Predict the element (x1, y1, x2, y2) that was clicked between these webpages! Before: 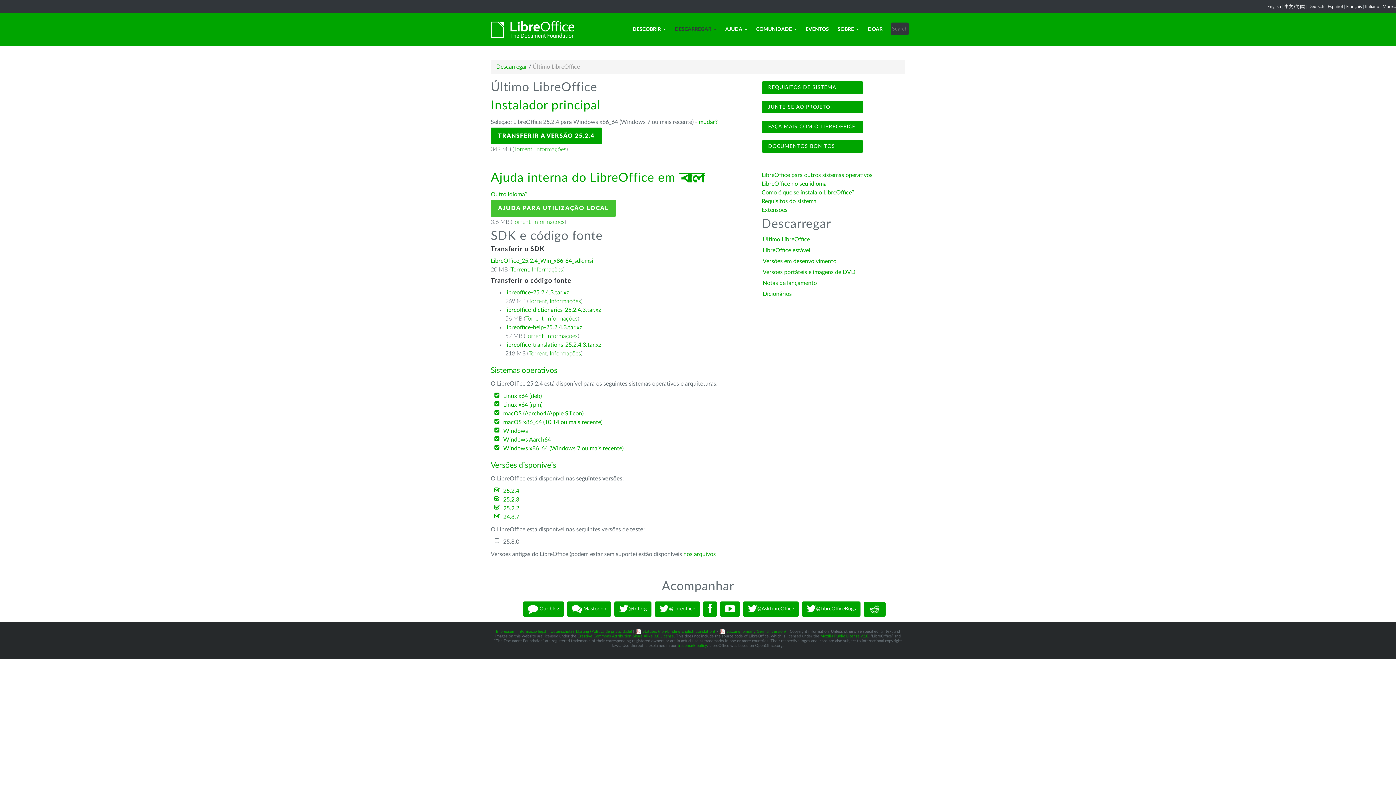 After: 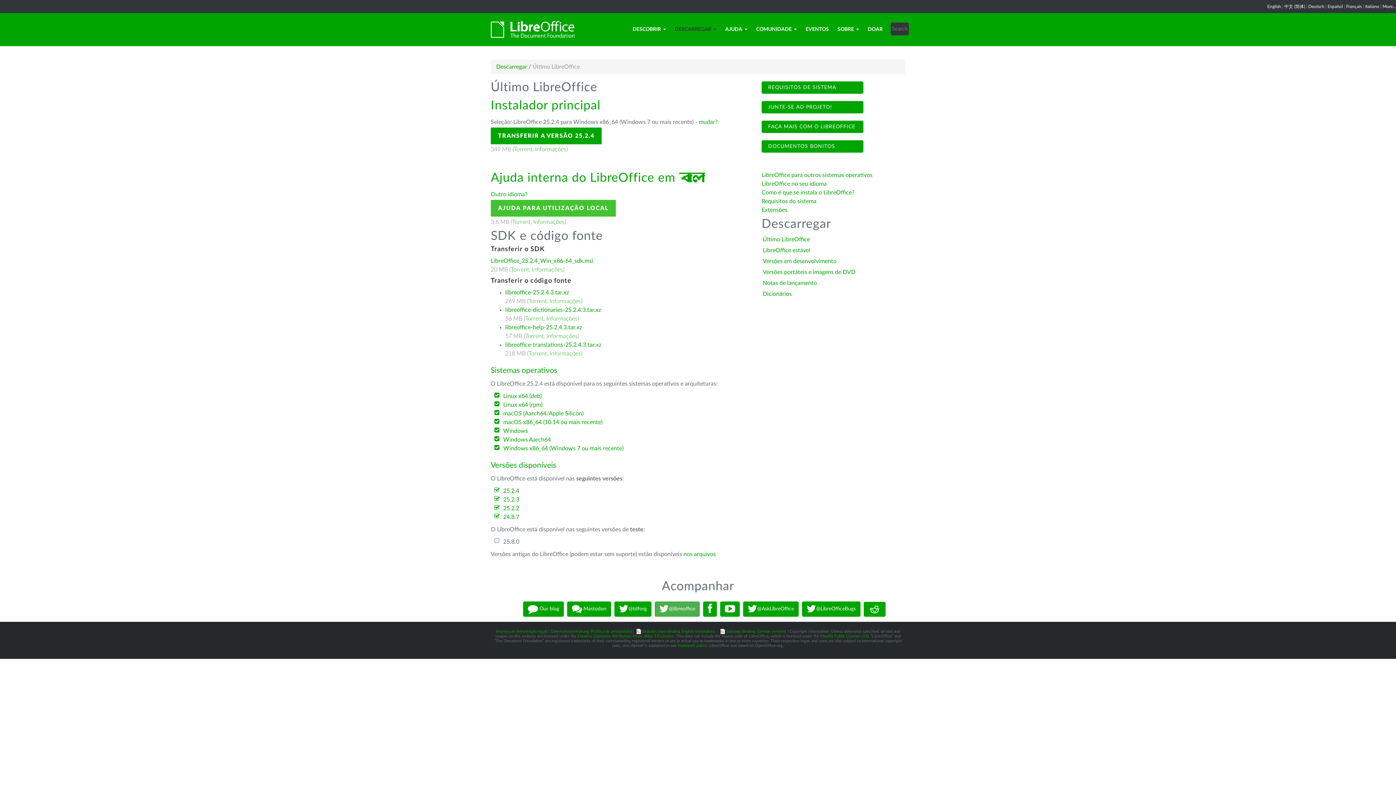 Action: label: @libreoffice bbox: (654, 601, 700, 617)